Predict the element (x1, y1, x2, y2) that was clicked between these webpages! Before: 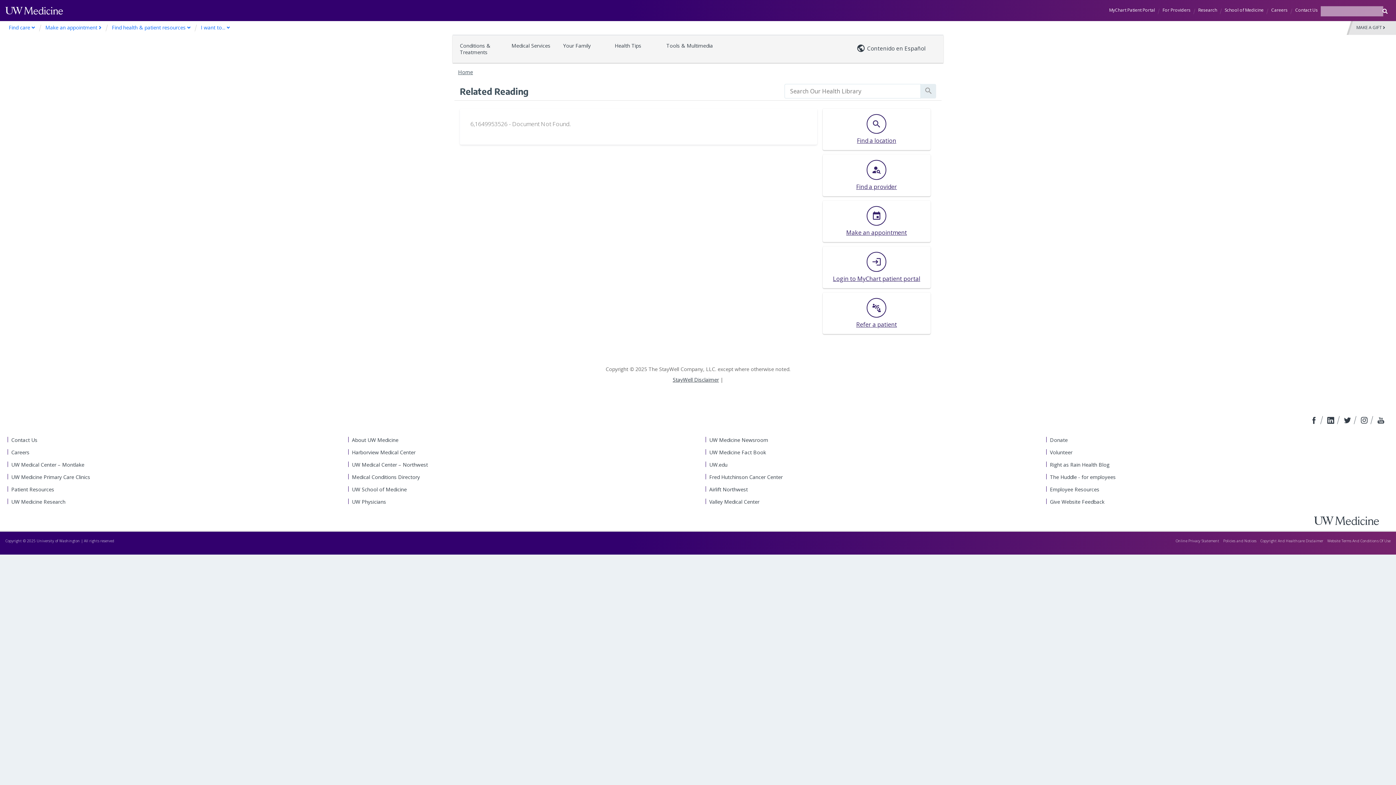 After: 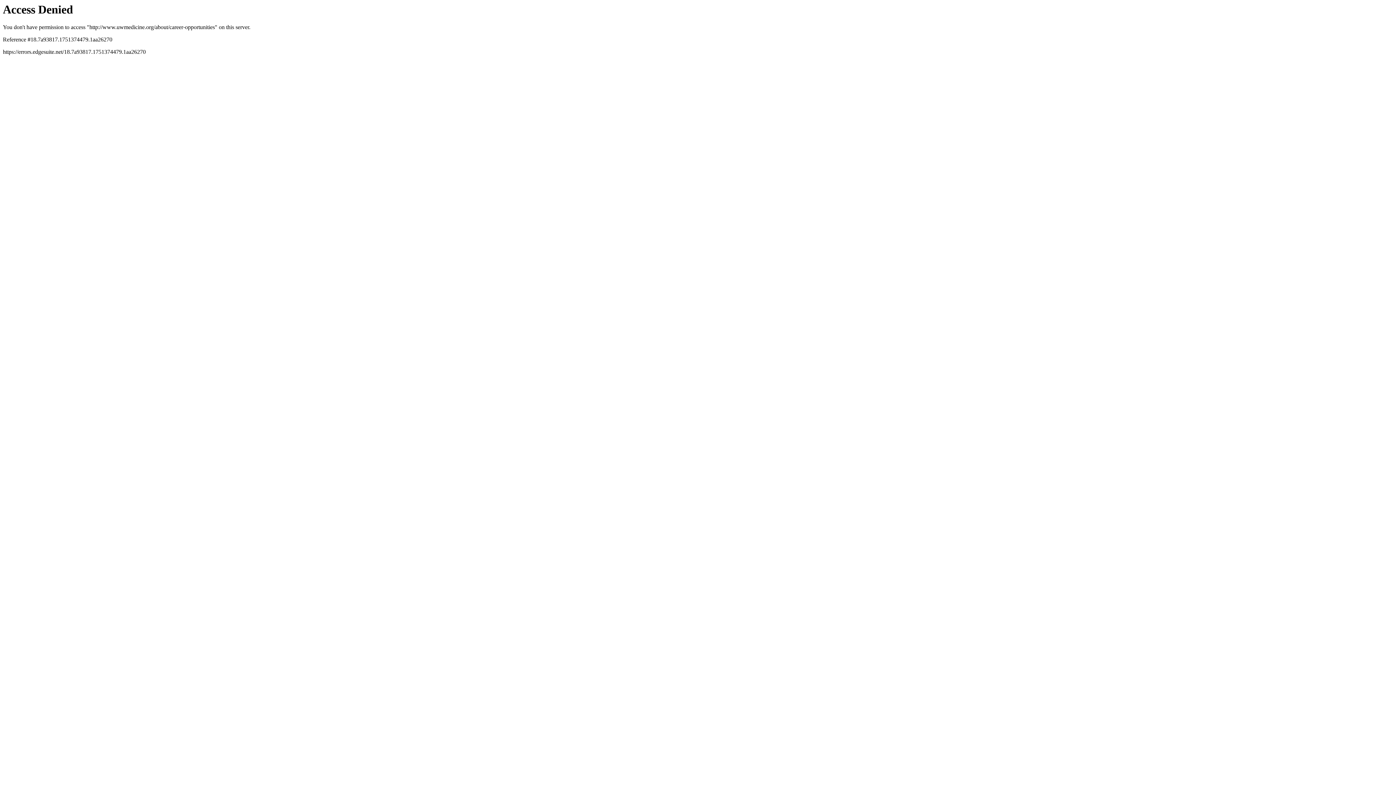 Action: bbox: (1268, 2, 1290, 17) label: Careers